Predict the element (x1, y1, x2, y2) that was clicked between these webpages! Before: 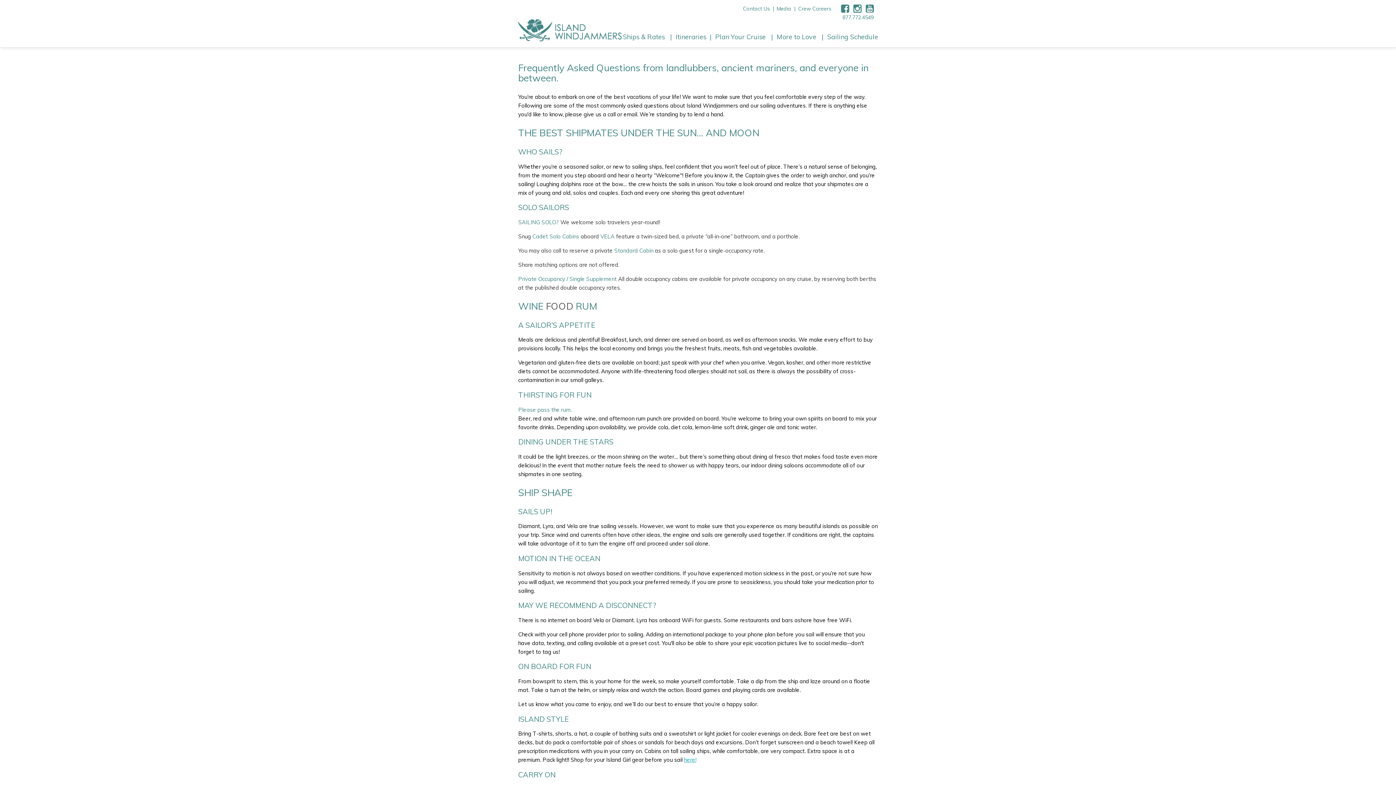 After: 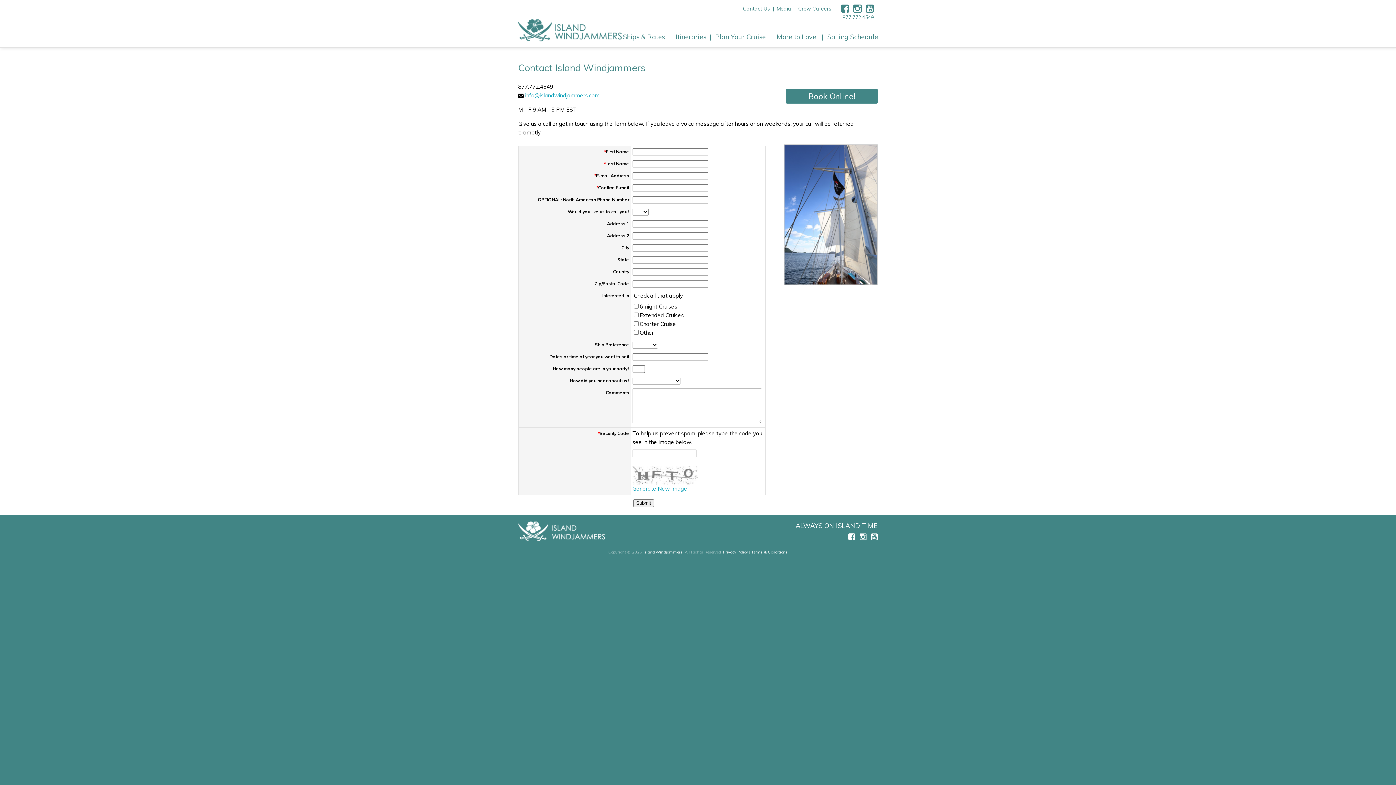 Action: label: Contact Us bbox: (743, 5, 770, 12)